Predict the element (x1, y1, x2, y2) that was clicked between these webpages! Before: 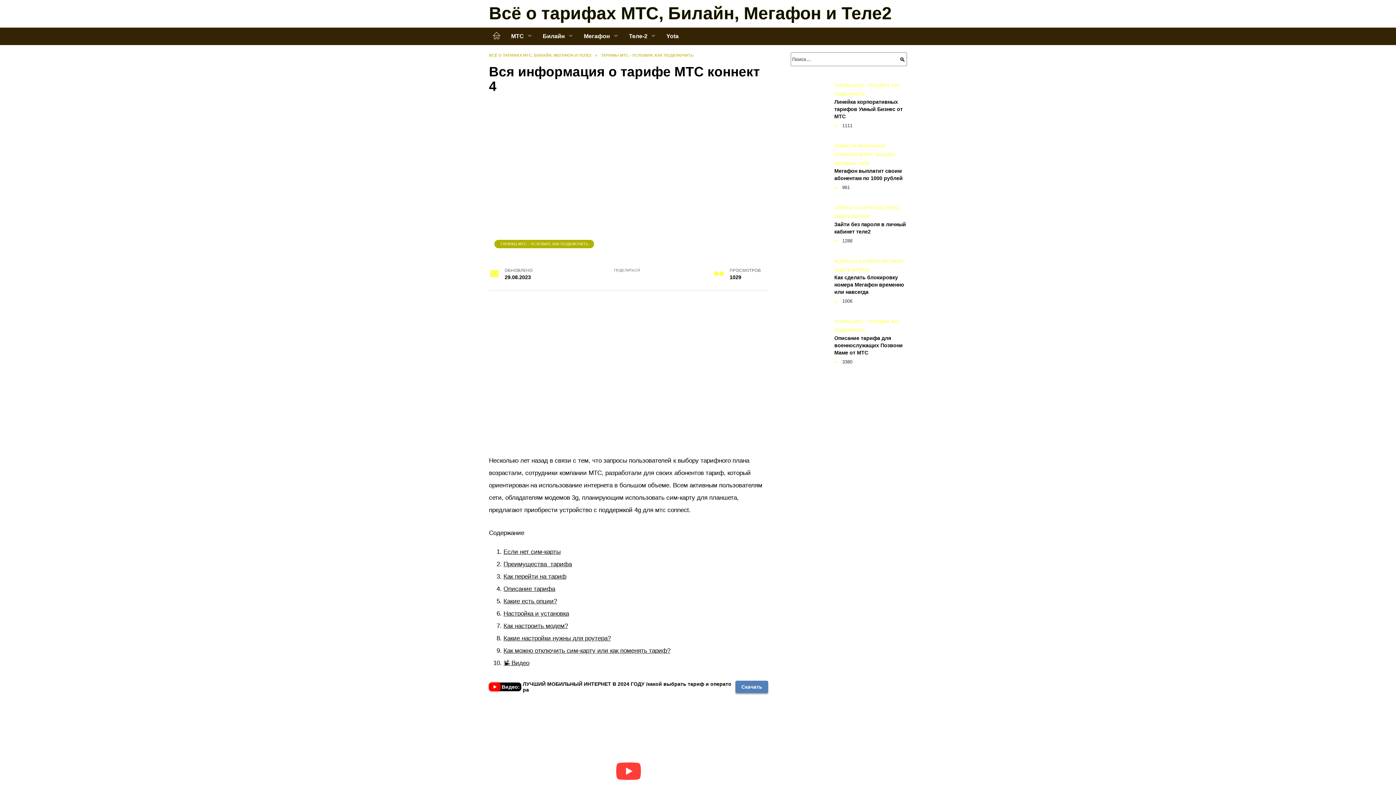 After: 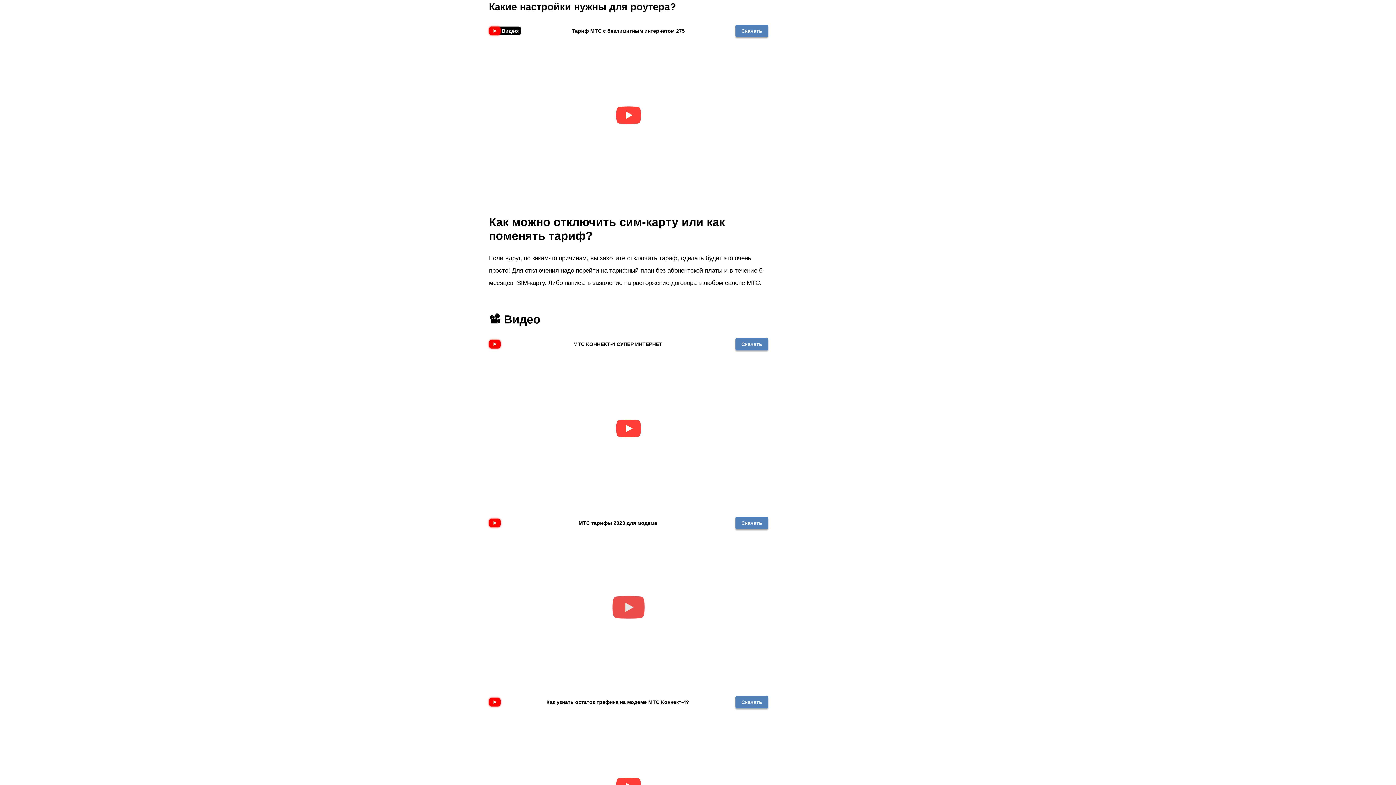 Action: label: Какие настройки нужны для роутера? bbox: (503, 634, 610, 642)